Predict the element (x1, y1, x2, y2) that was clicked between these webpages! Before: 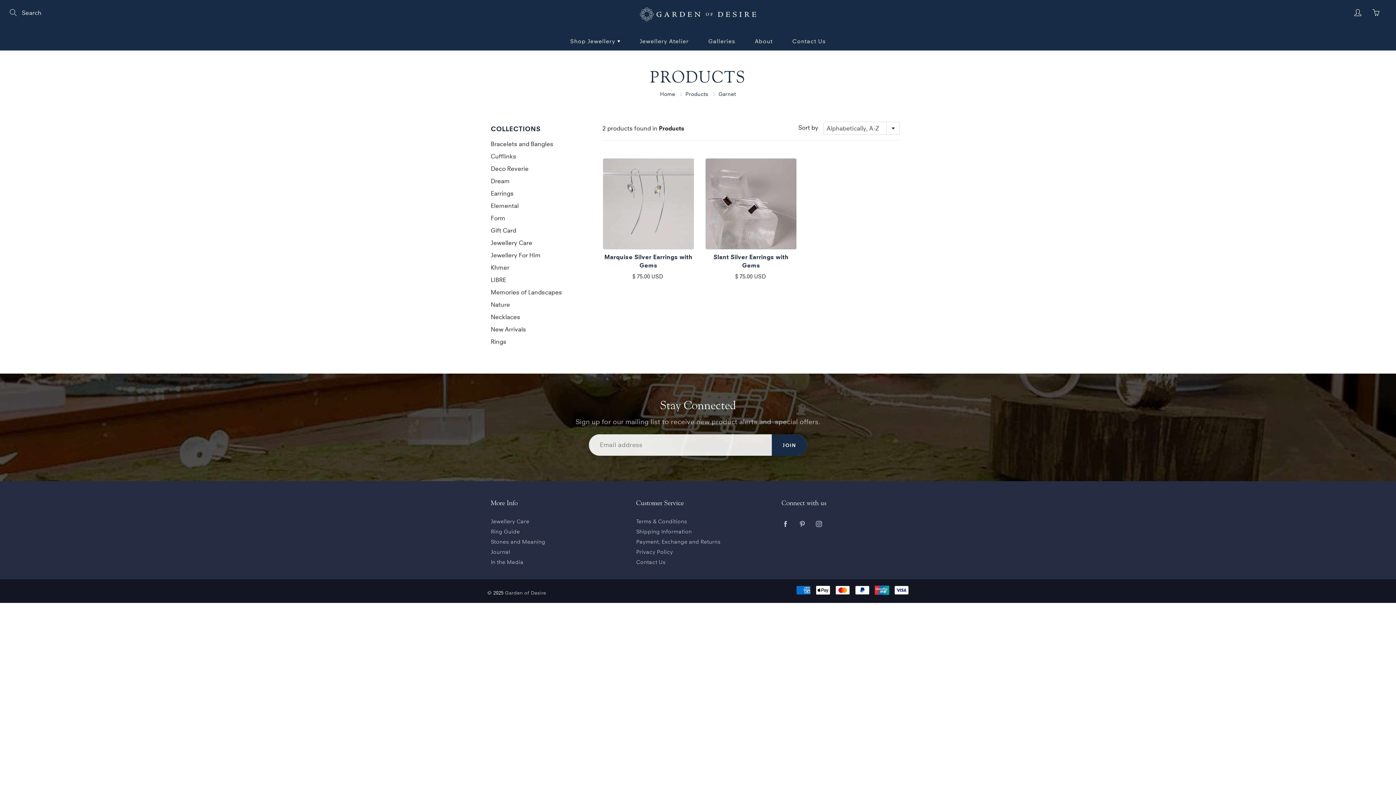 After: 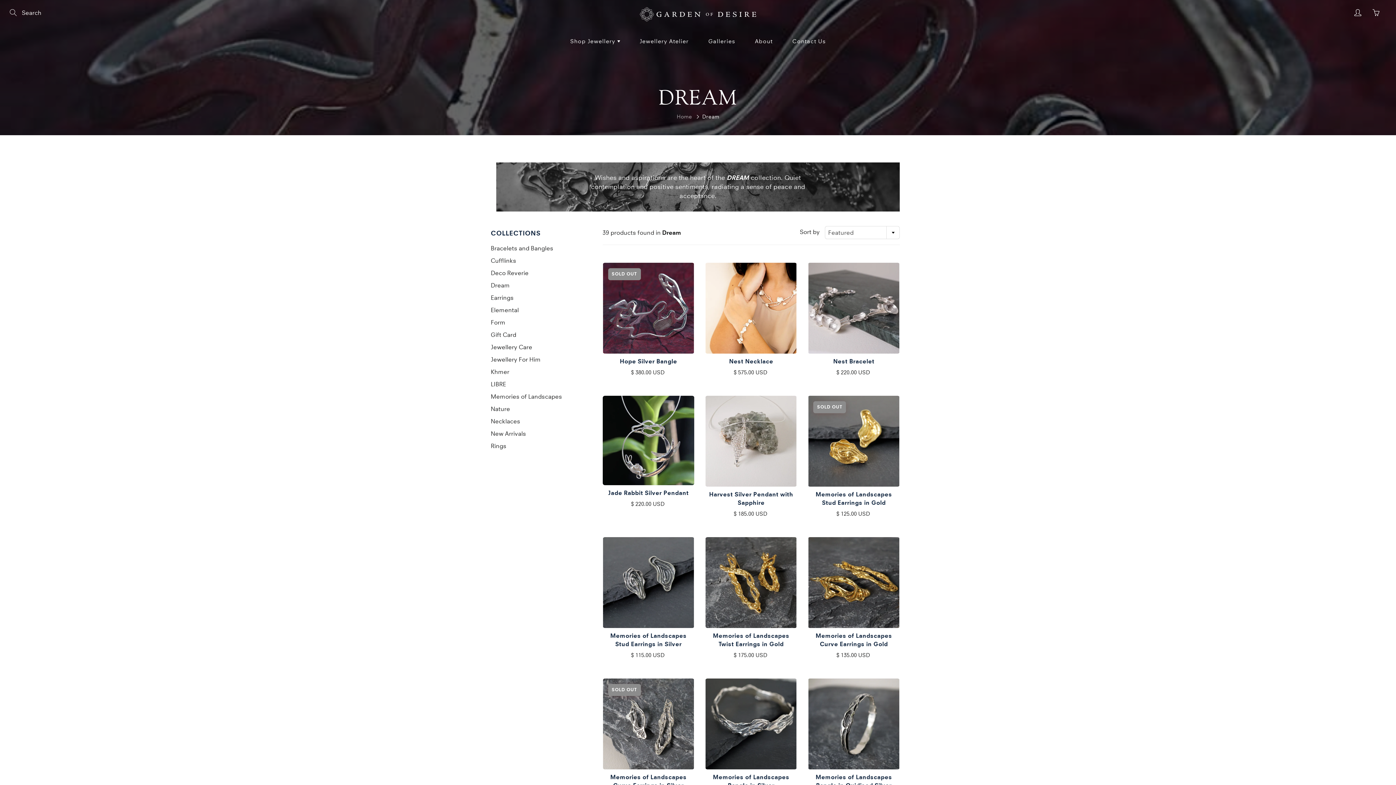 Action: bbox: (490, 177, 509, 184) label: Dream